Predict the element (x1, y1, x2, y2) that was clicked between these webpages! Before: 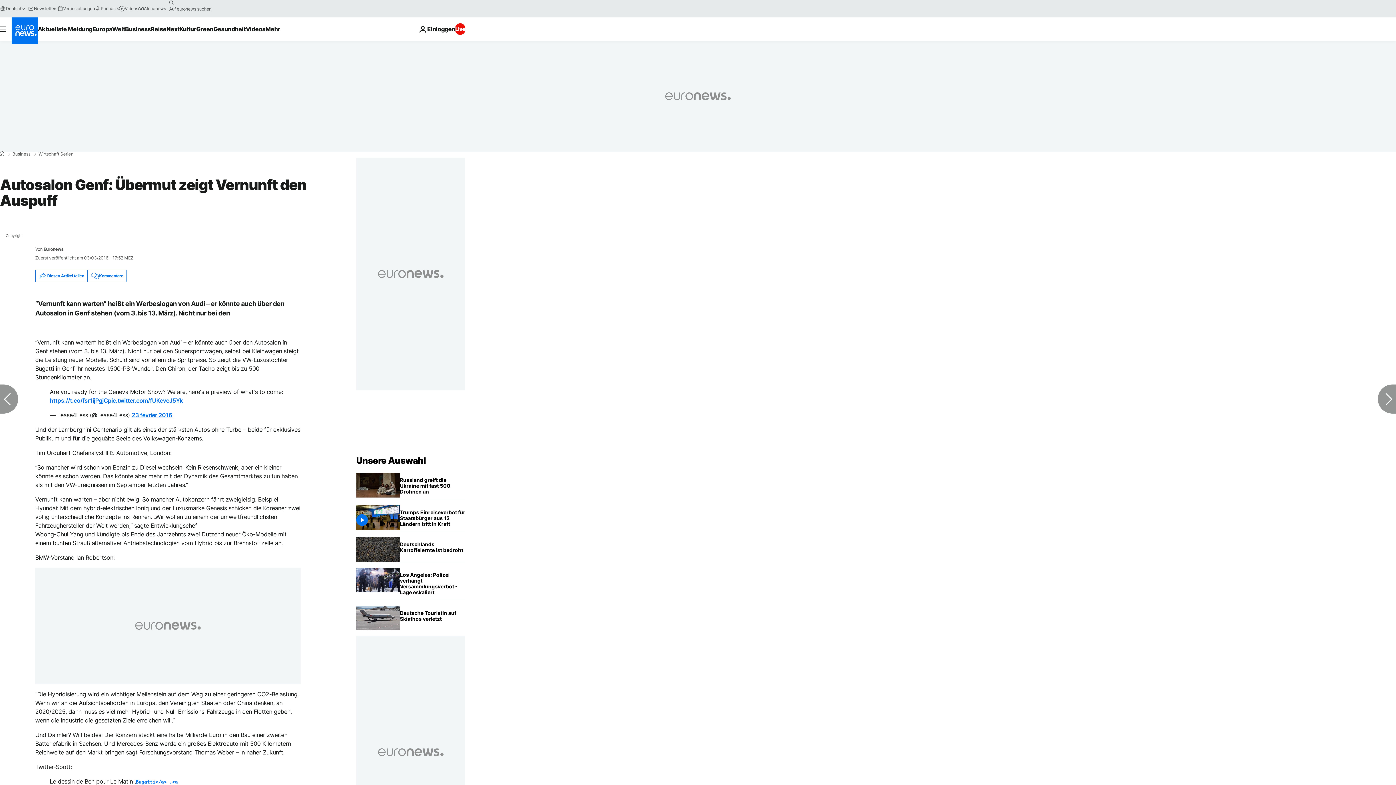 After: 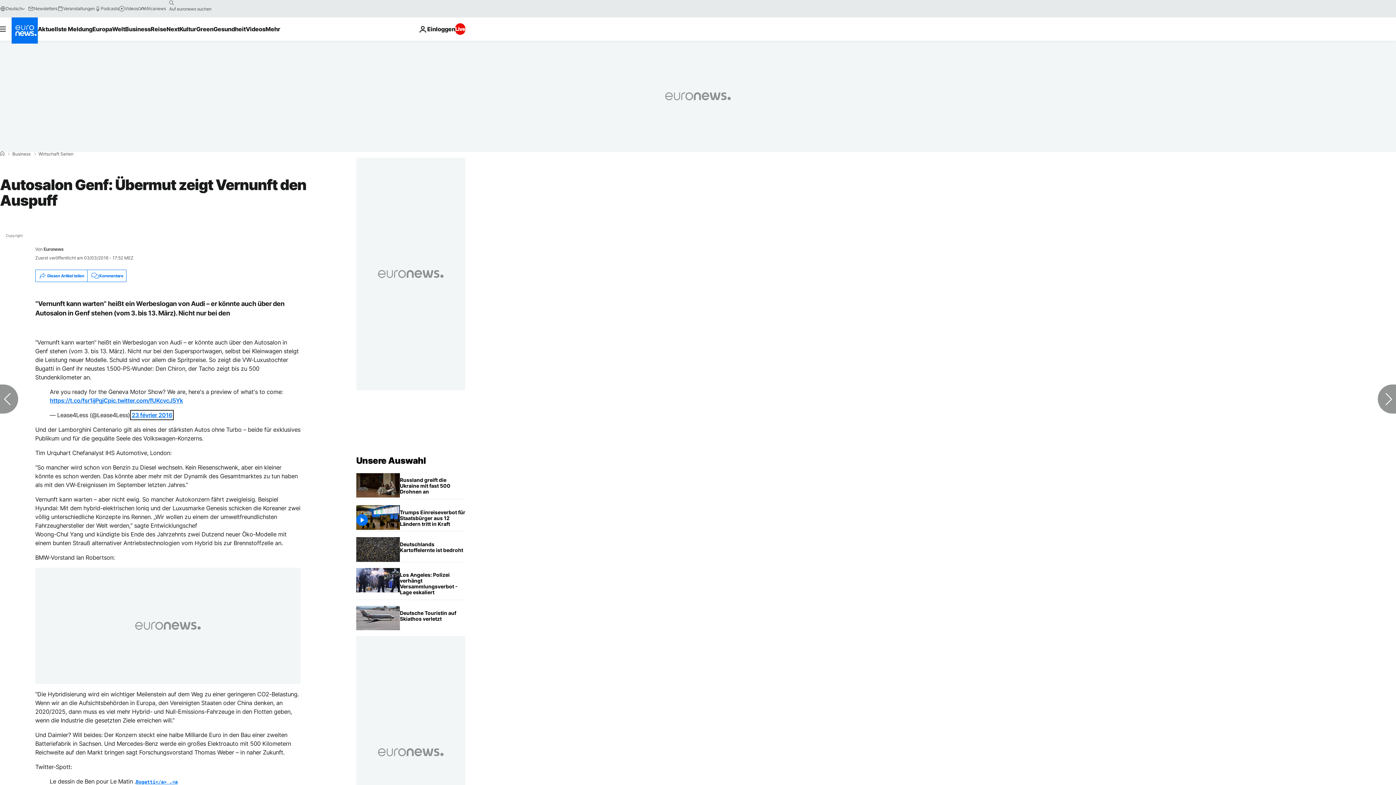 Action: bbox: (131, 411, 172, 419) label: 23 février 2016